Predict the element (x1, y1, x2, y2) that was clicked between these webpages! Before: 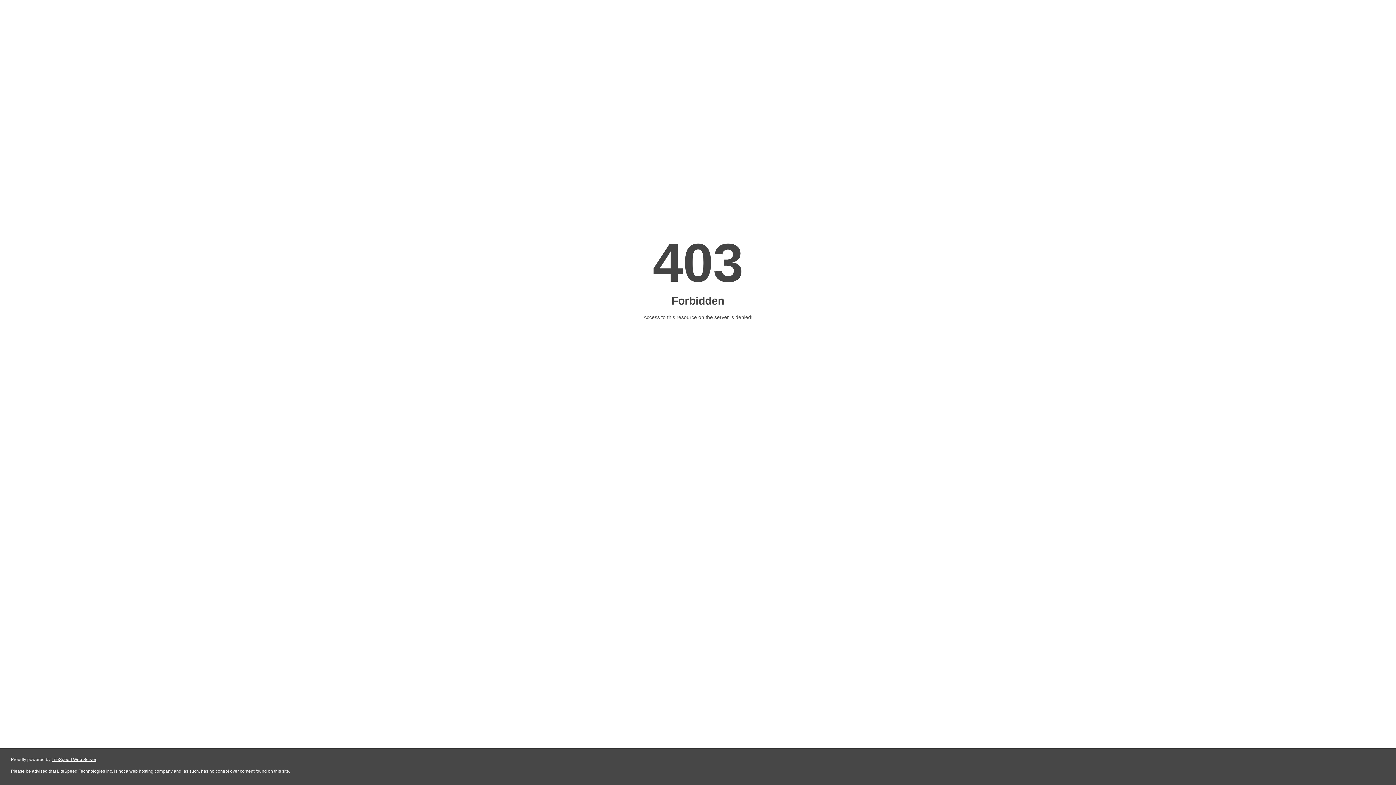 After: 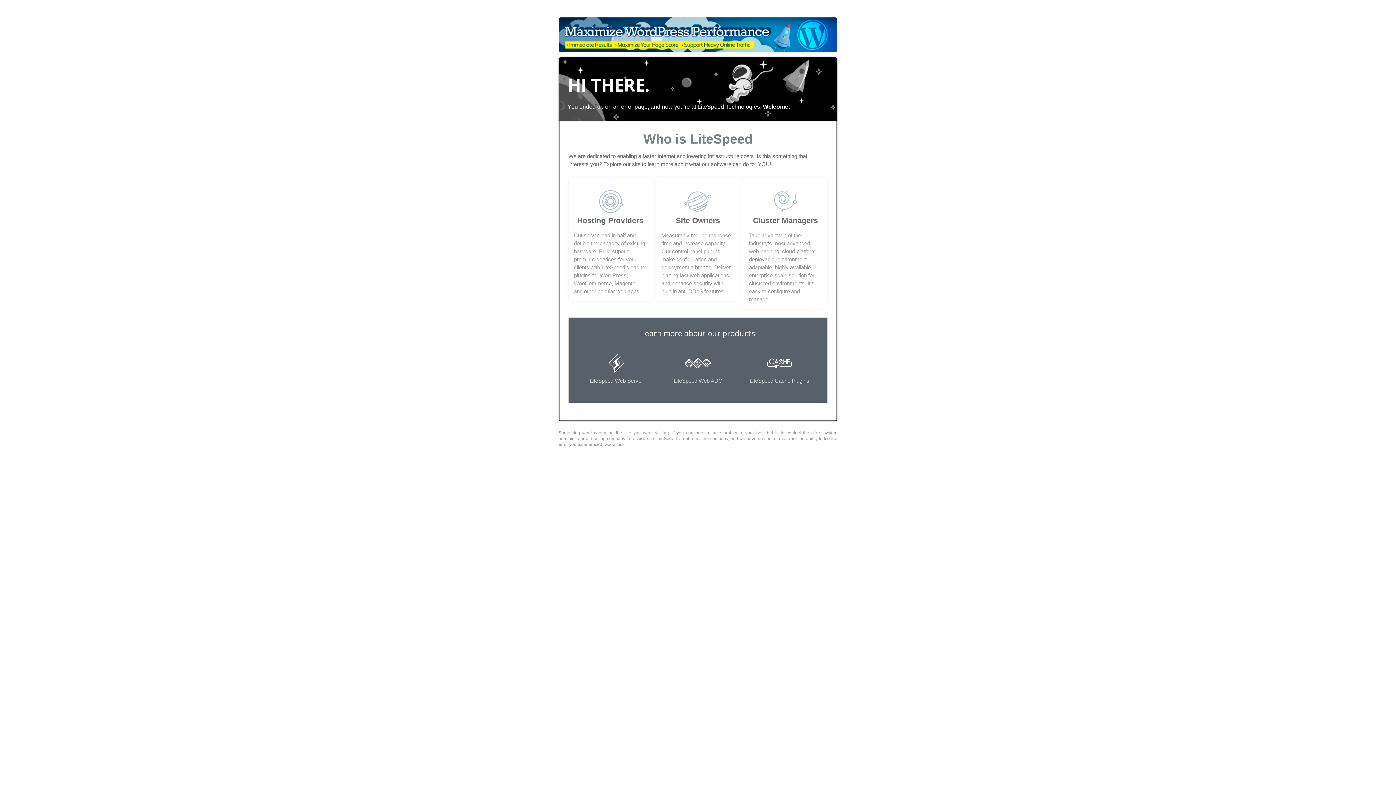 Action: bbox: (51, 757, 96, 762) label: LiteSpeed Web Server